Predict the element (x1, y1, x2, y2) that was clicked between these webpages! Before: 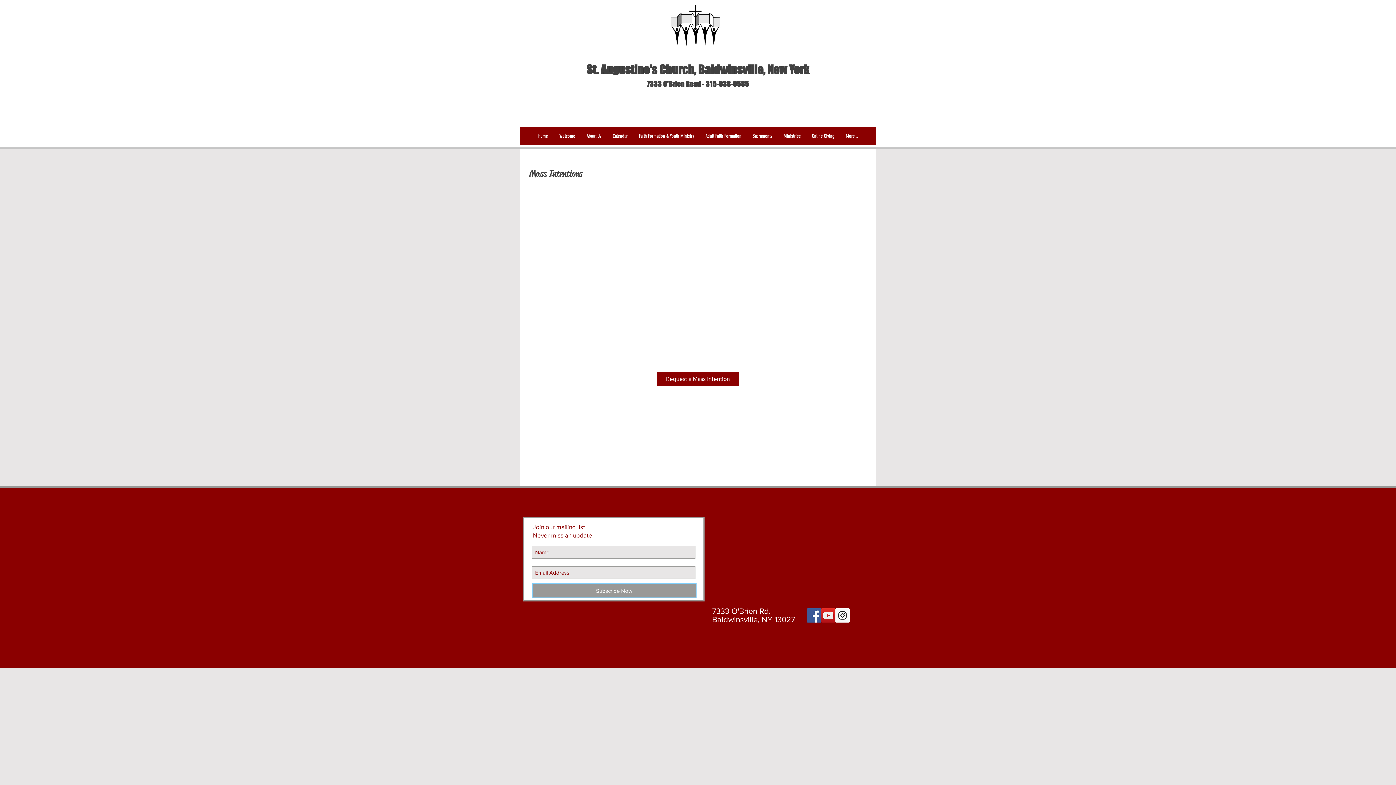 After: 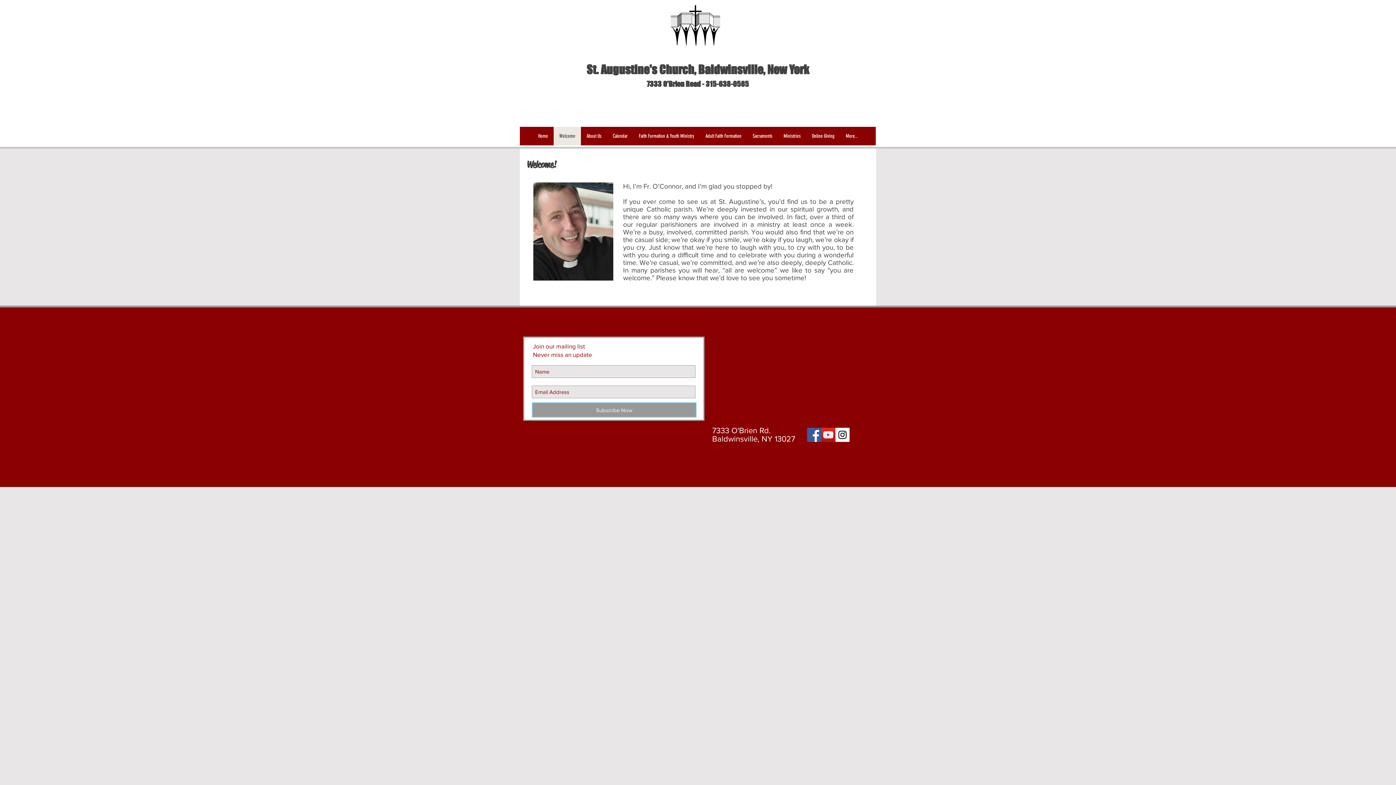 Action: bbox: (553, 126, 580, 145) label: Welcome